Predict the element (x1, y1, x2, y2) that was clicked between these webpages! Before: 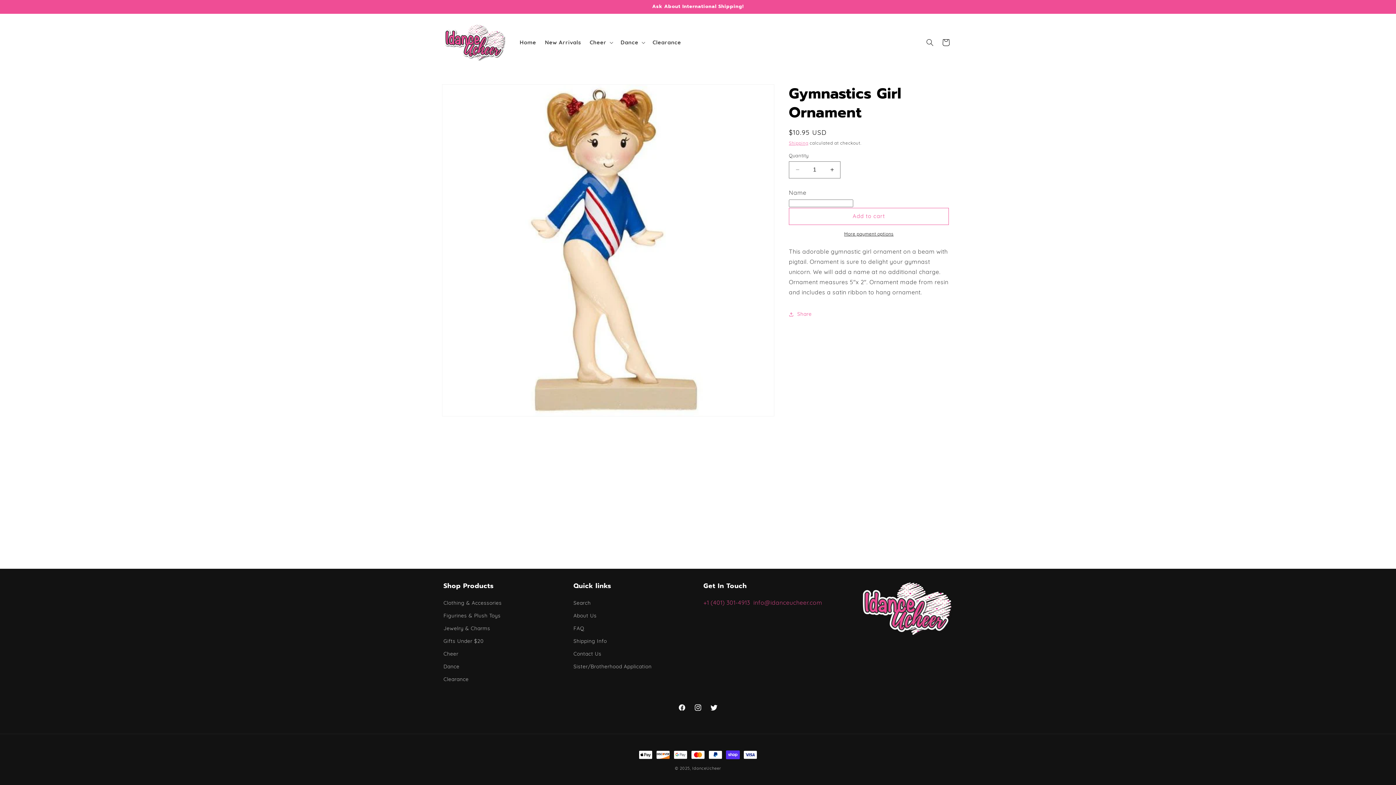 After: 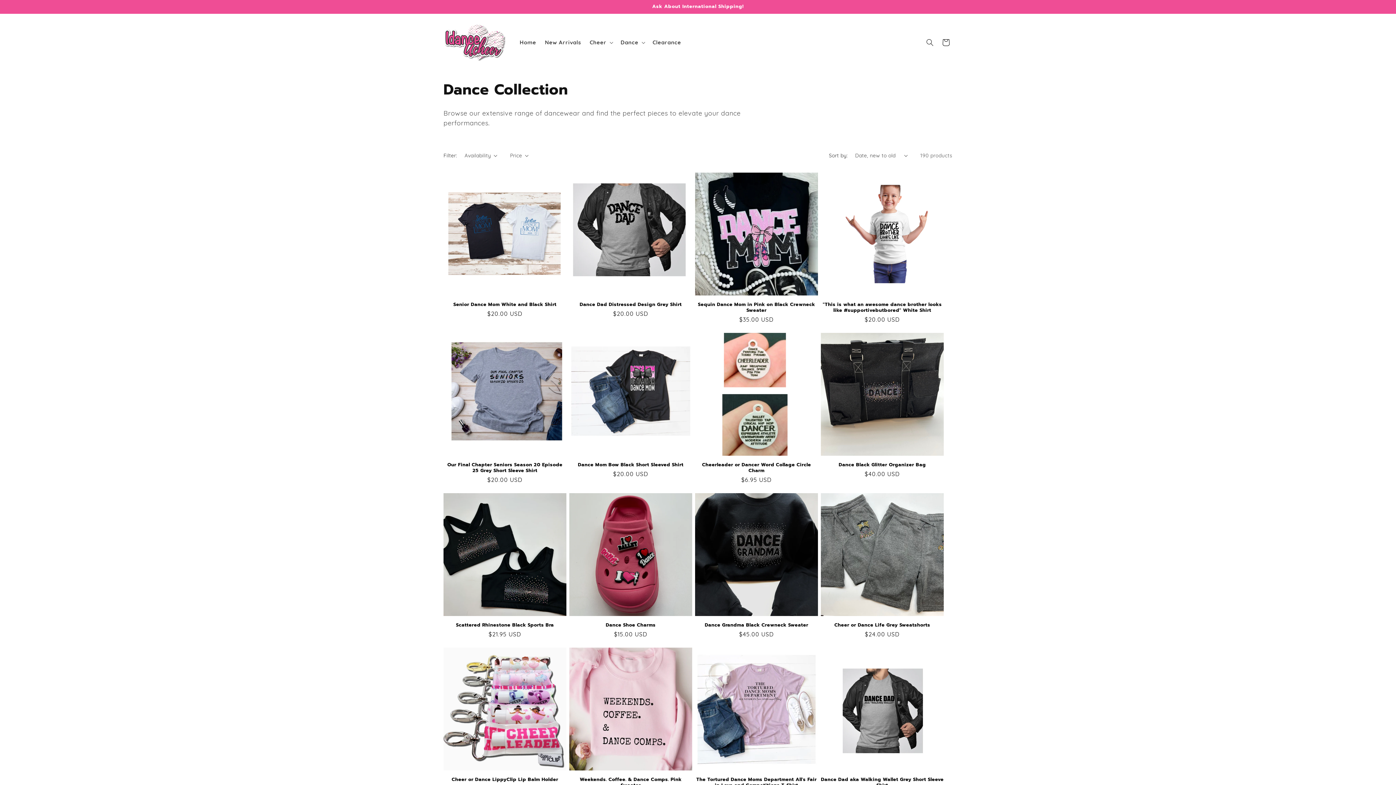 Action: label: Dance bbox: (443, 660, 459, 673)